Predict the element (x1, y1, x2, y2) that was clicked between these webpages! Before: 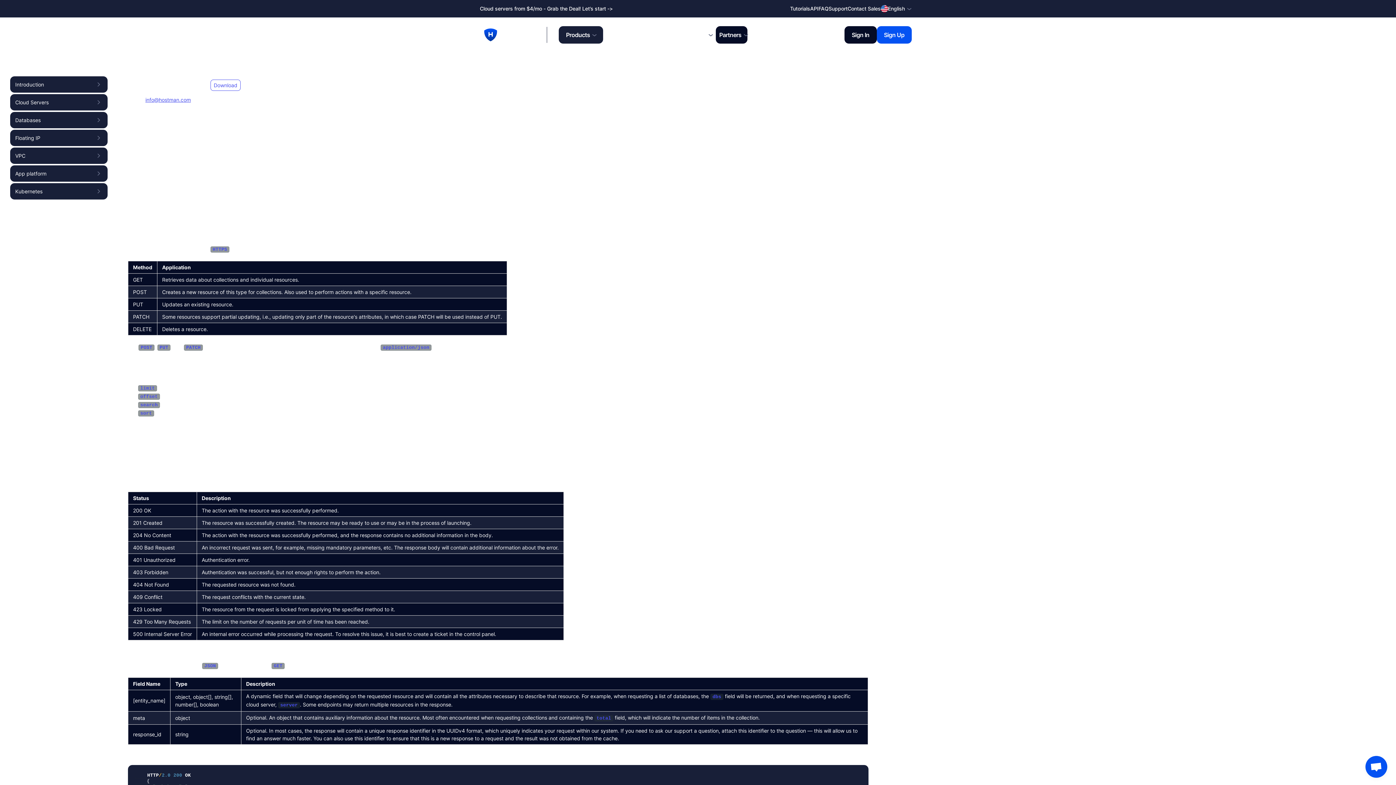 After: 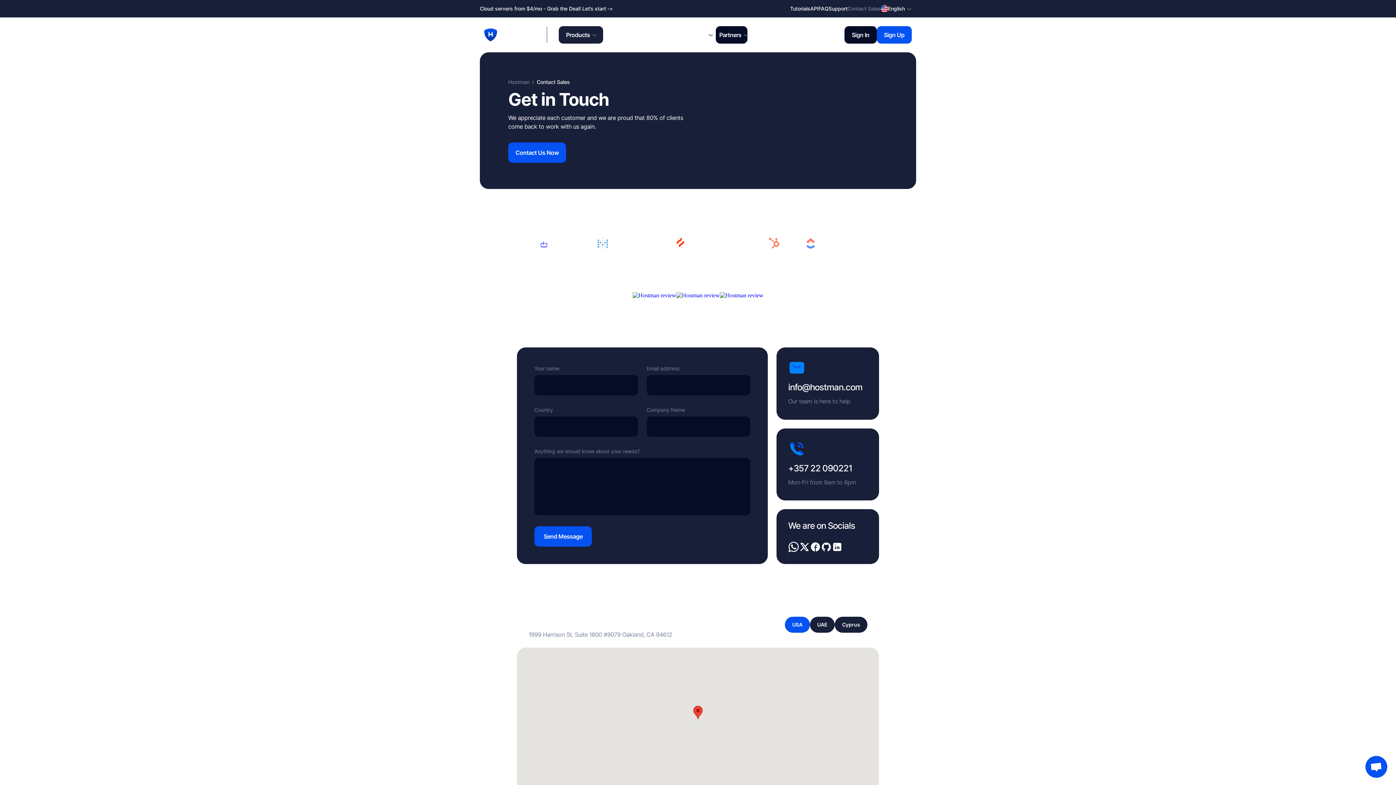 Action: label: Contact Sales bbox: (847, 5, 880, 12)